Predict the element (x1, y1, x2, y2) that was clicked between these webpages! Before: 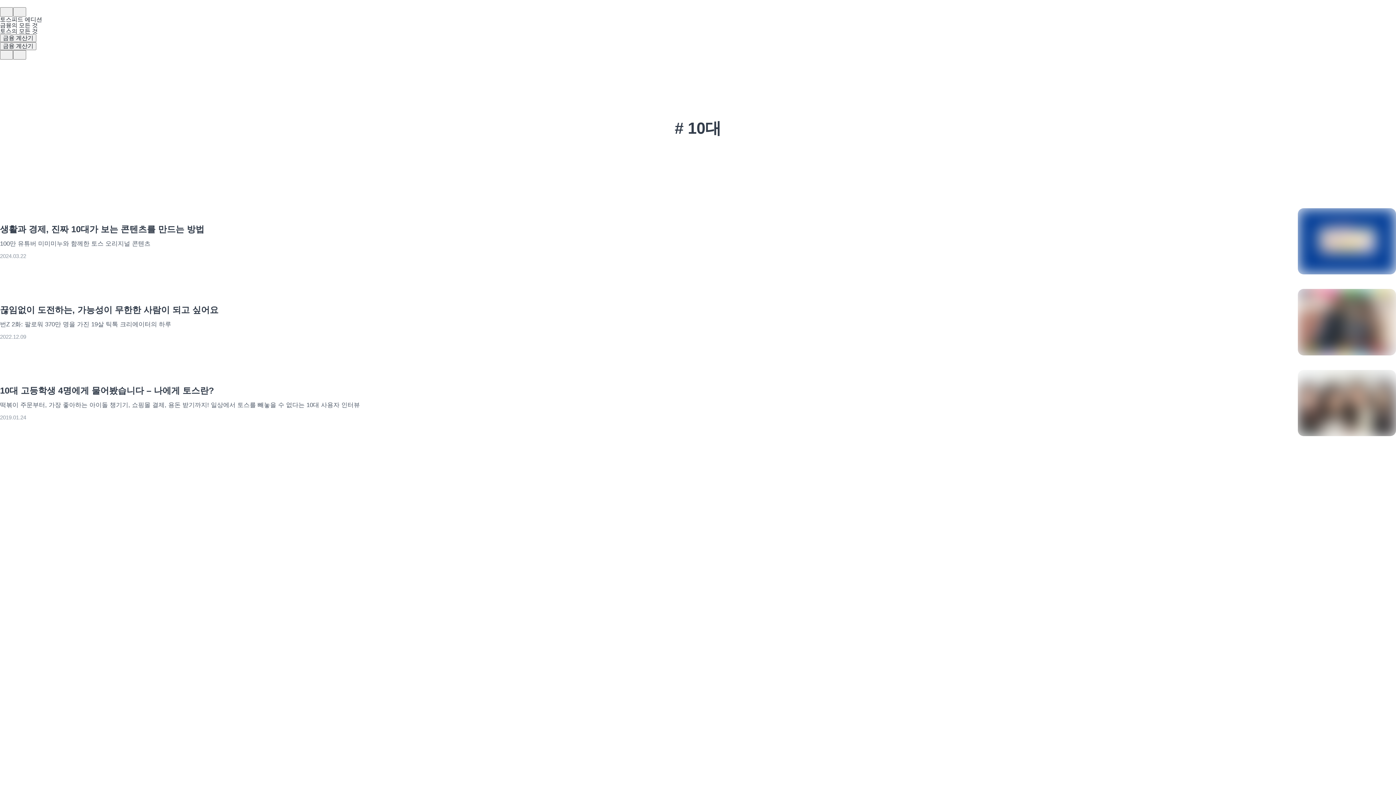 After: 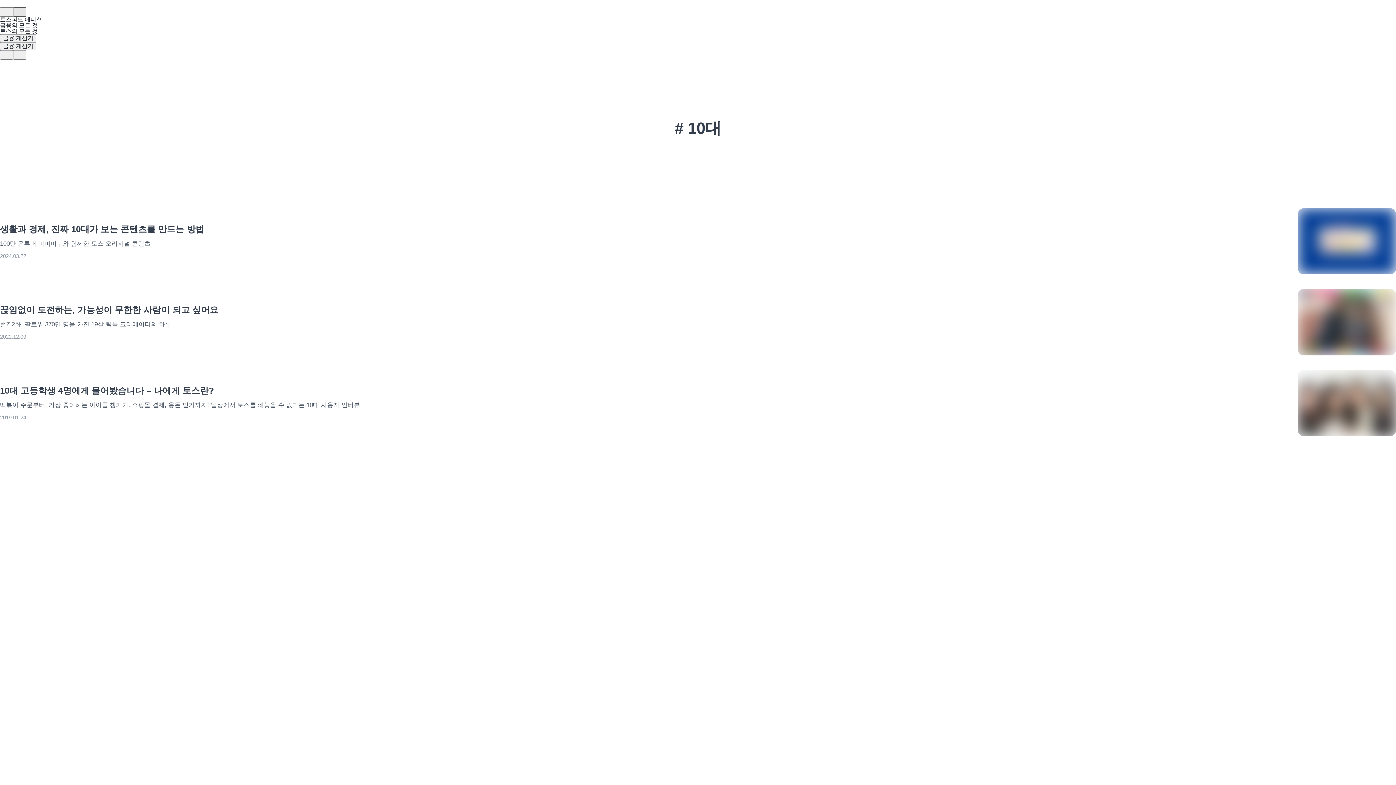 Action: bbox: (13, 7, 26, 16)